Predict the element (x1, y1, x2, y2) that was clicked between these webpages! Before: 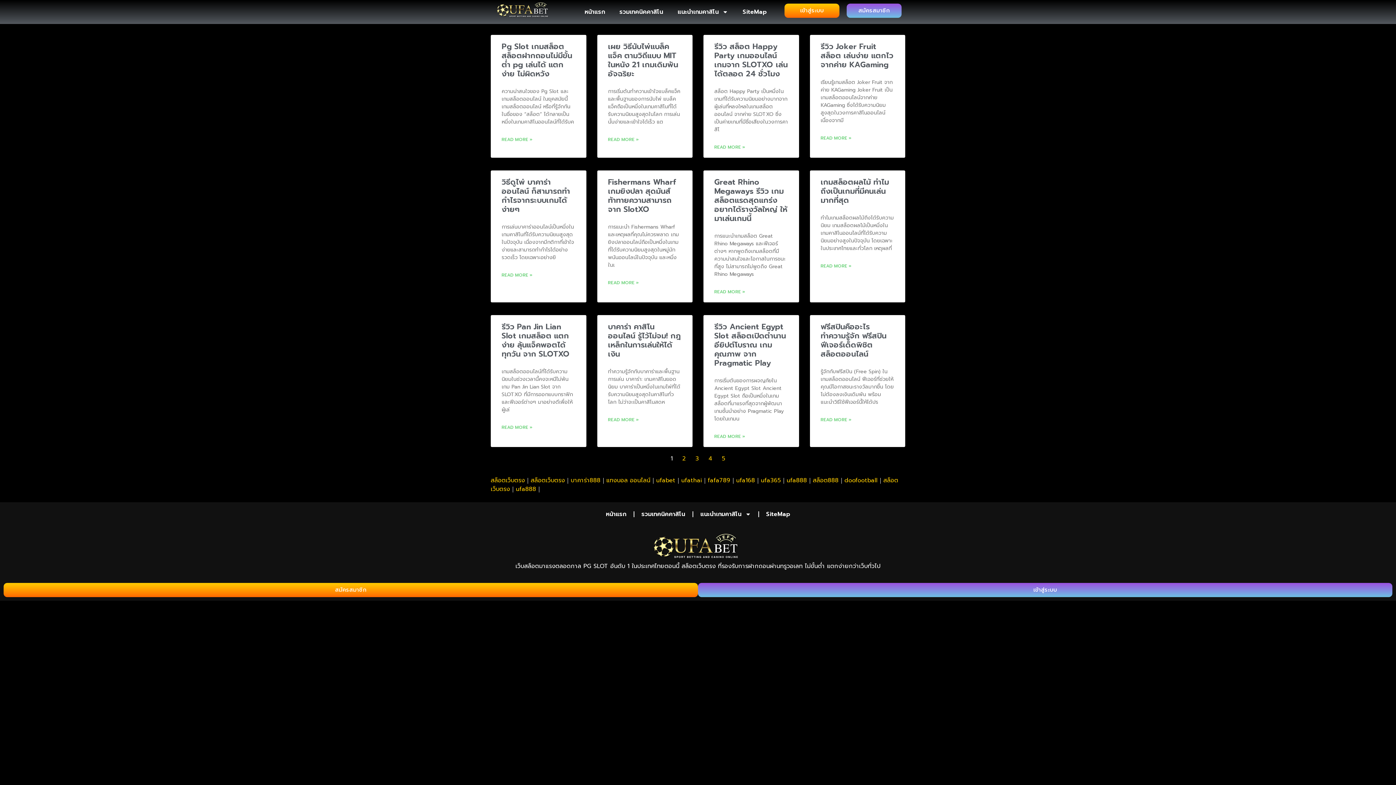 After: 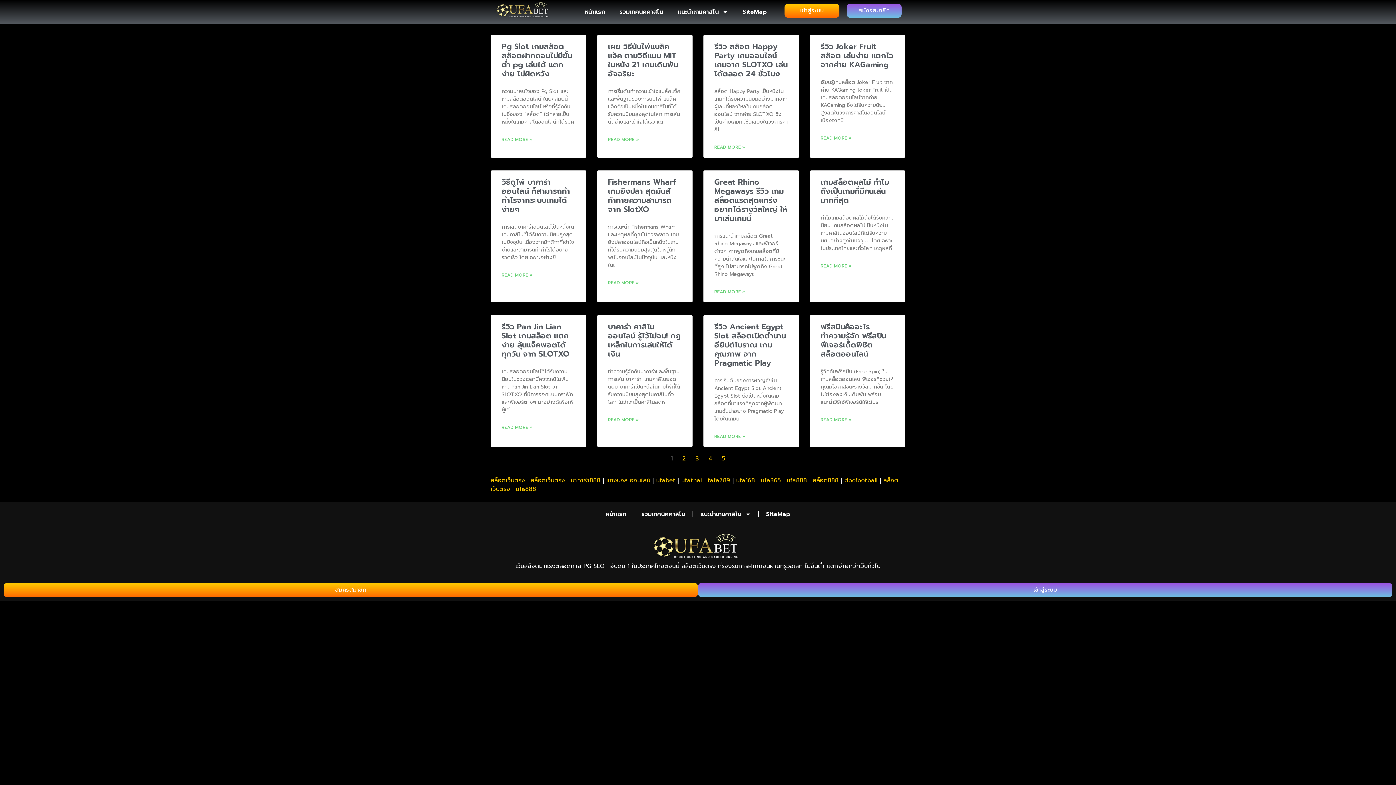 Action: label: doofootball bbox: (844, 476, 877, 485)